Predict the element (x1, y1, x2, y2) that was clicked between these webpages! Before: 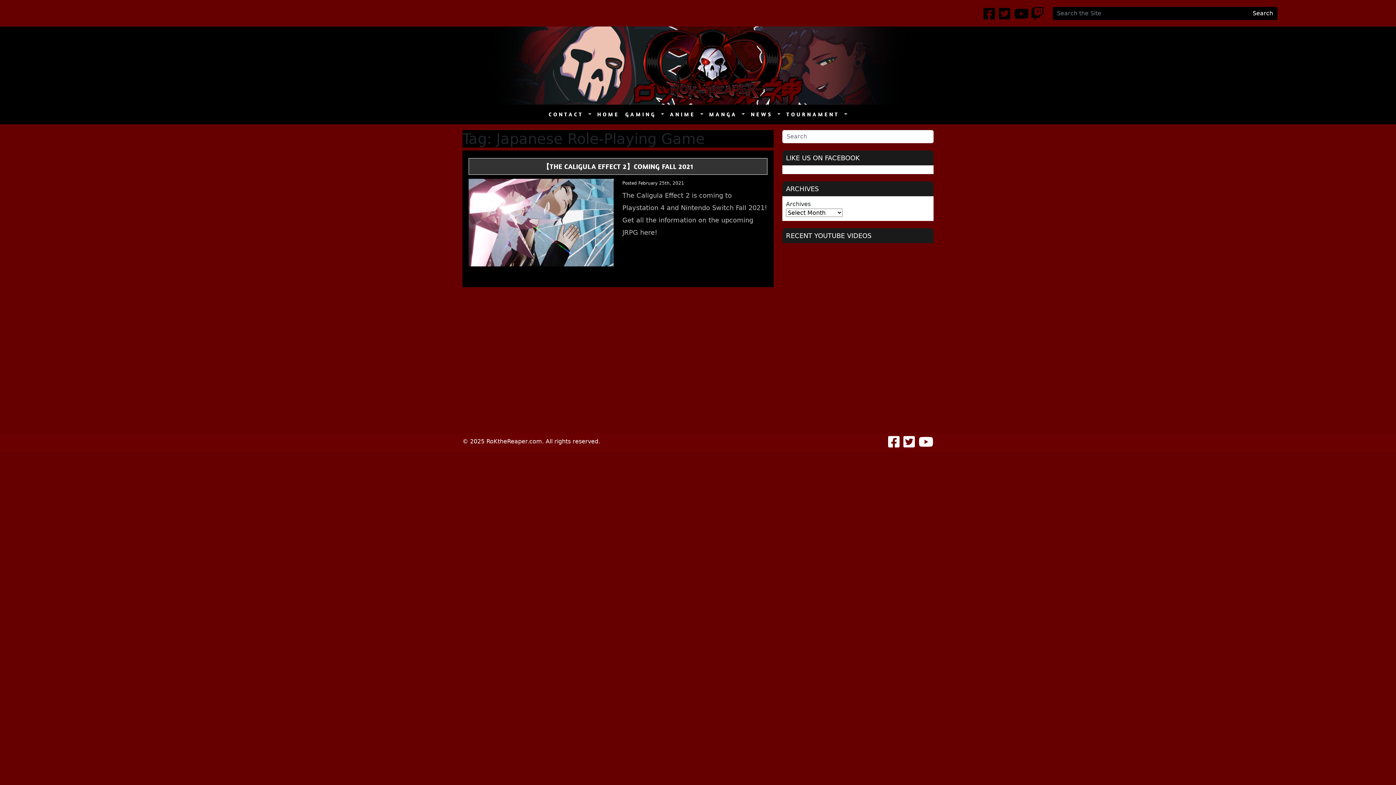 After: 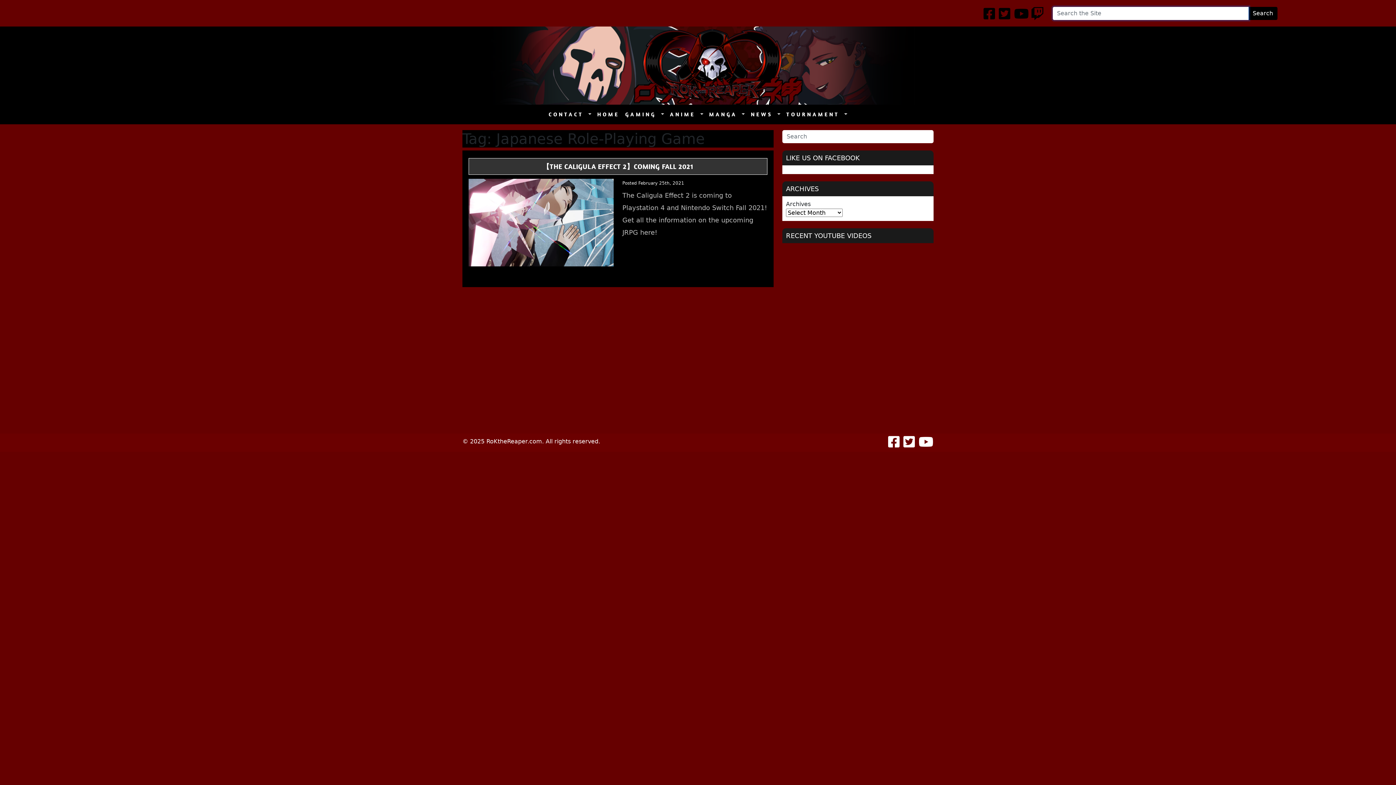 Action: bbox: (1248, 6, 1277, 19) label: Search